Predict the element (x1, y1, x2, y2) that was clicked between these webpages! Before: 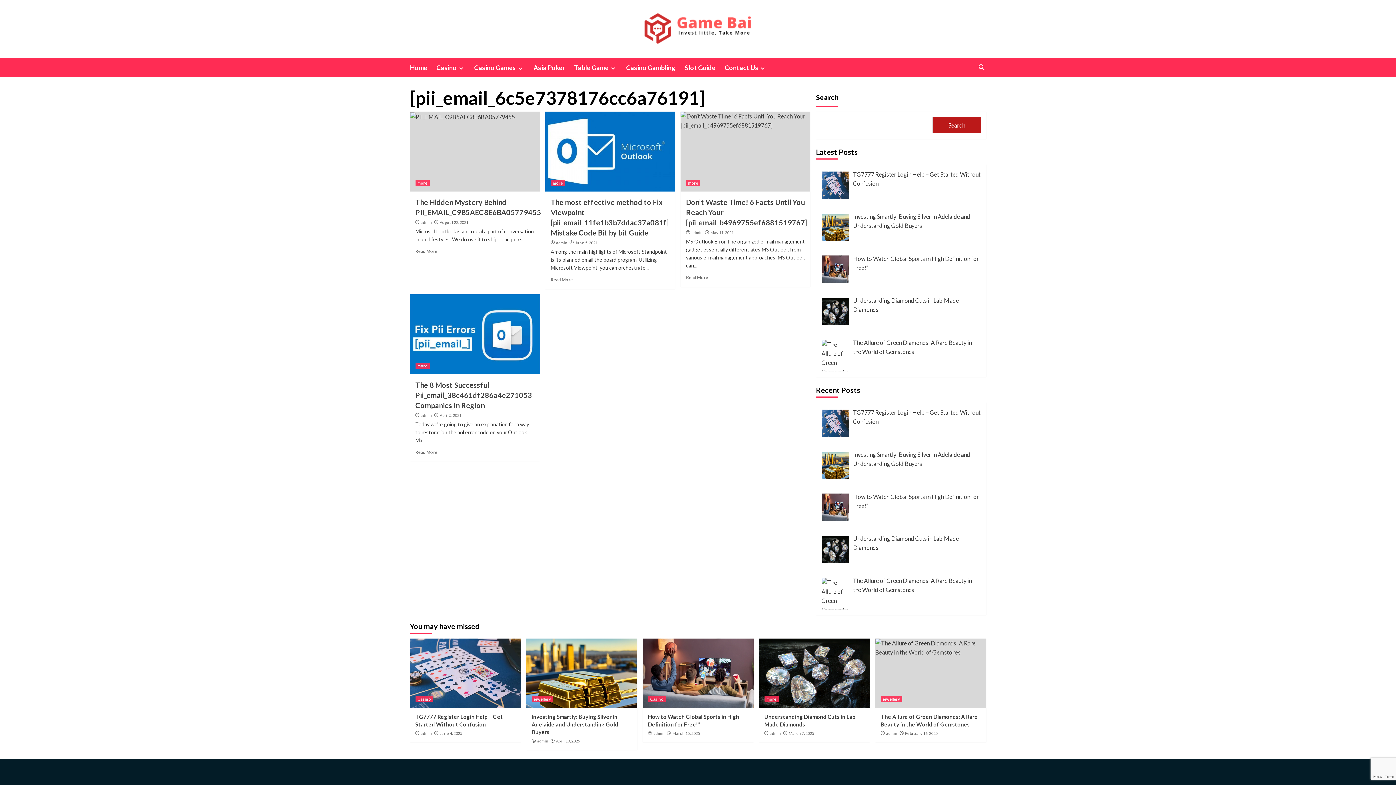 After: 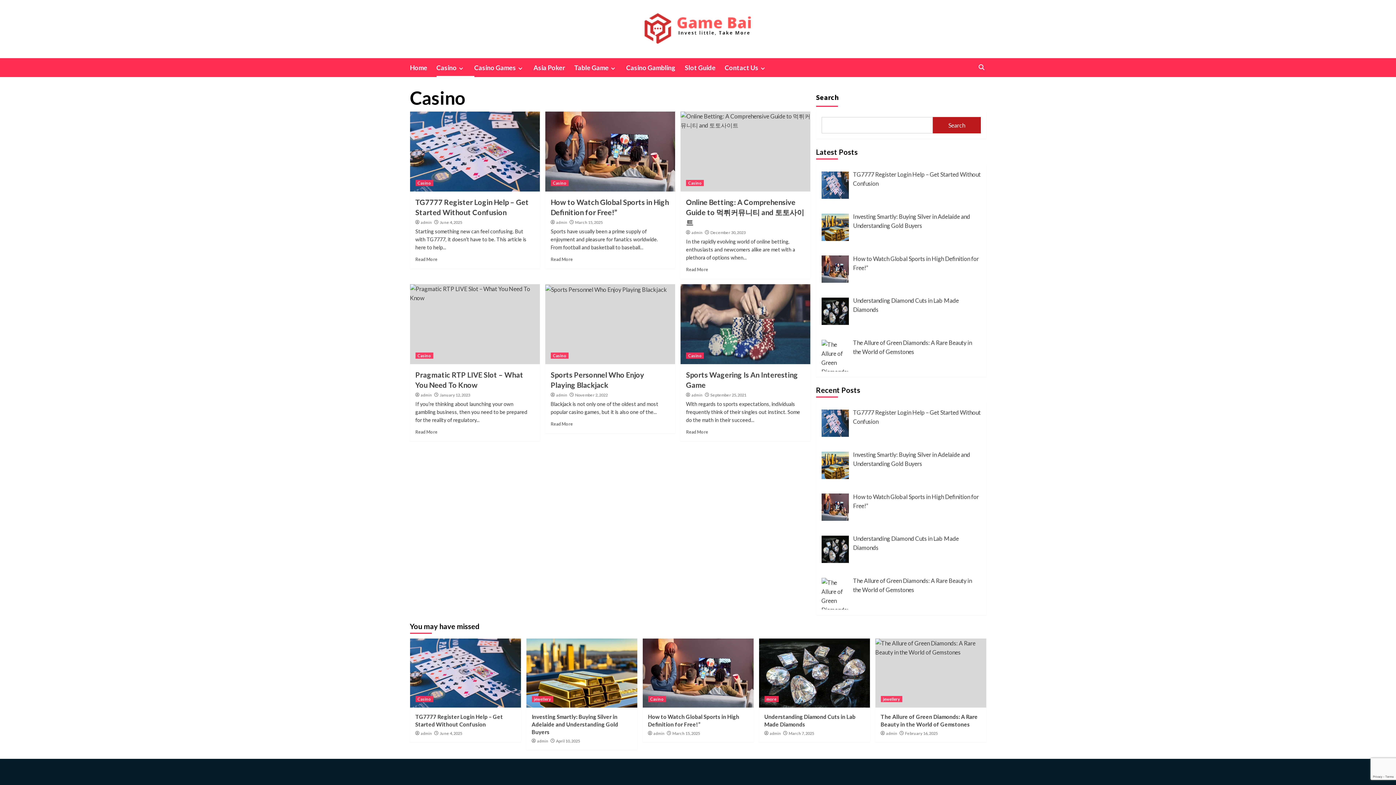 Action: bbox: (648, 696, 666, 702) label: Casino